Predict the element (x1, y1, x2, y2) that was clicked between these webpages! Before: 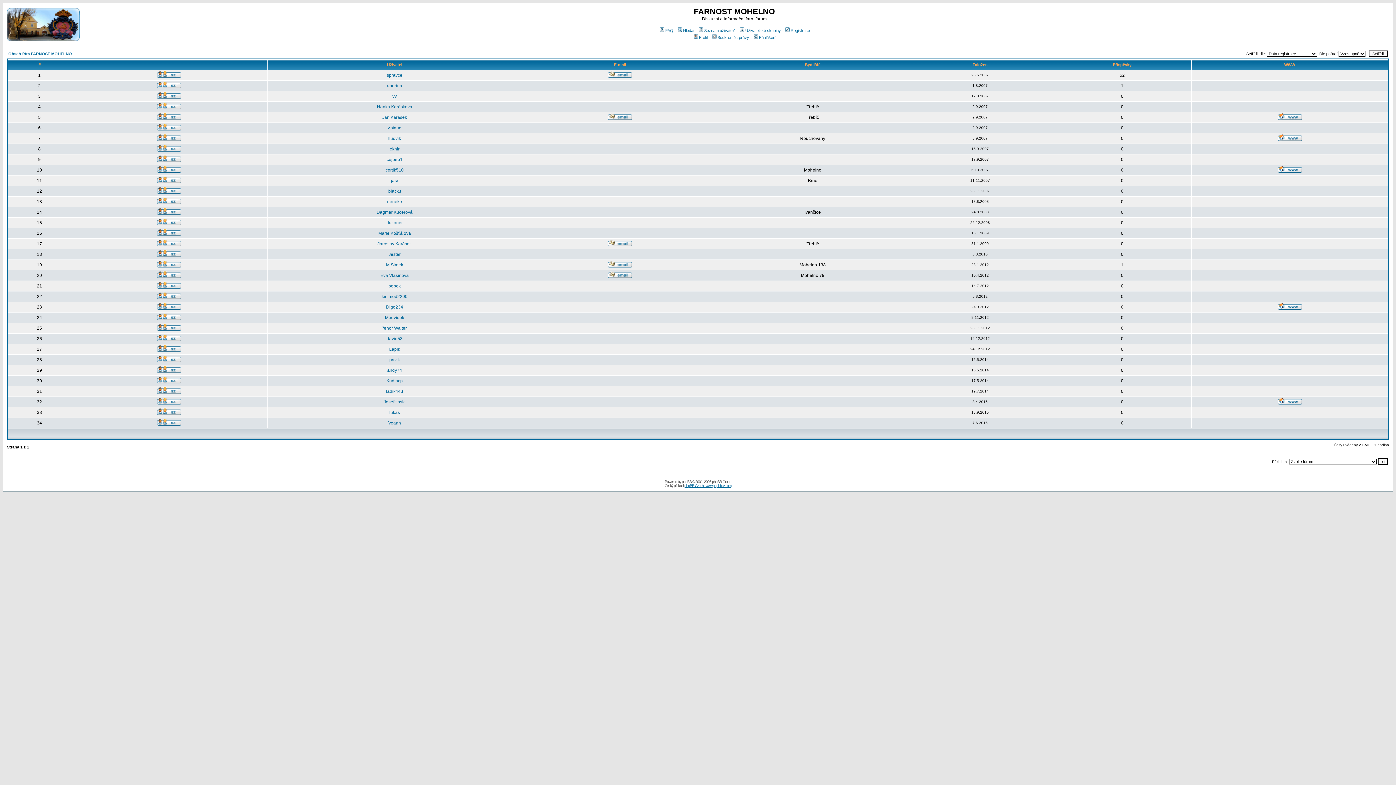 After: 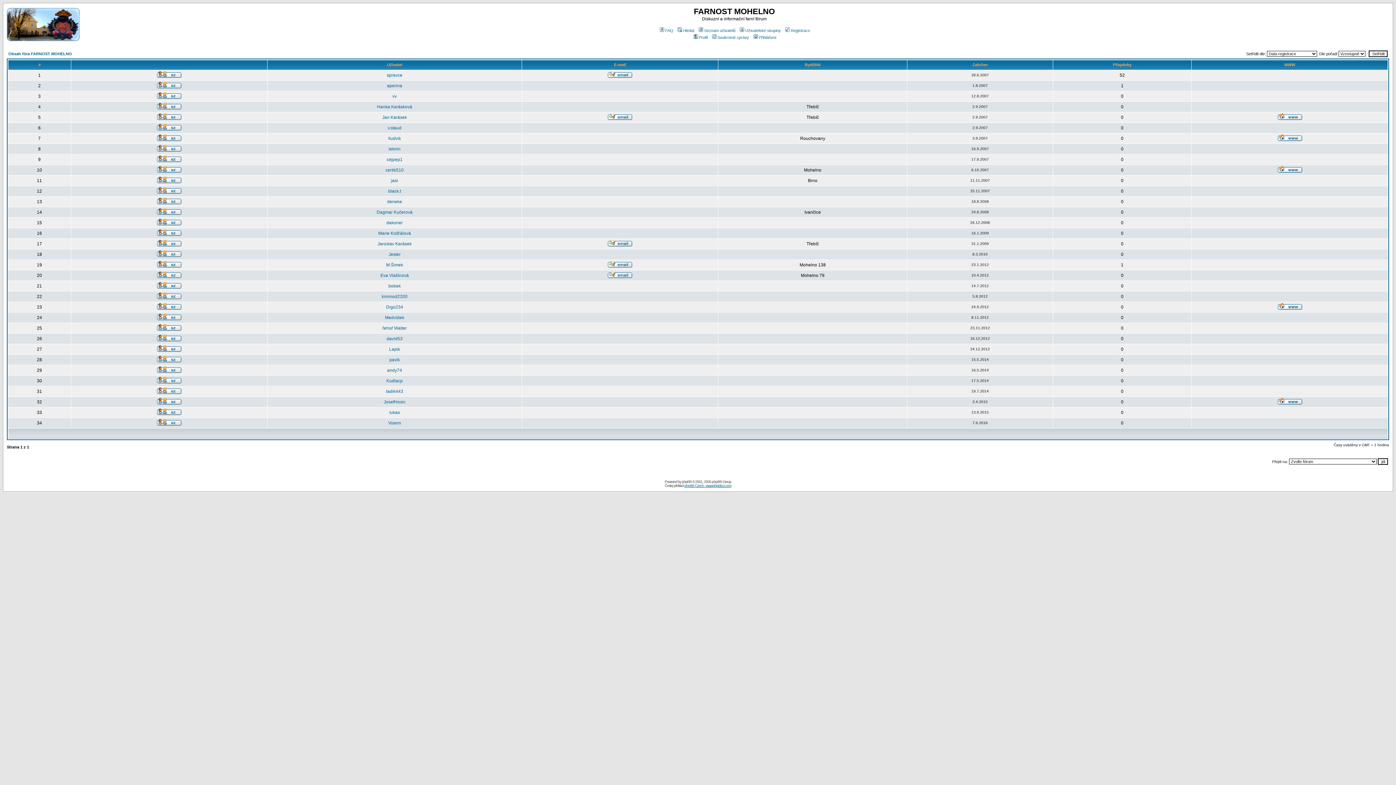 Action: bbox: (1278, 136, 1302, 142)